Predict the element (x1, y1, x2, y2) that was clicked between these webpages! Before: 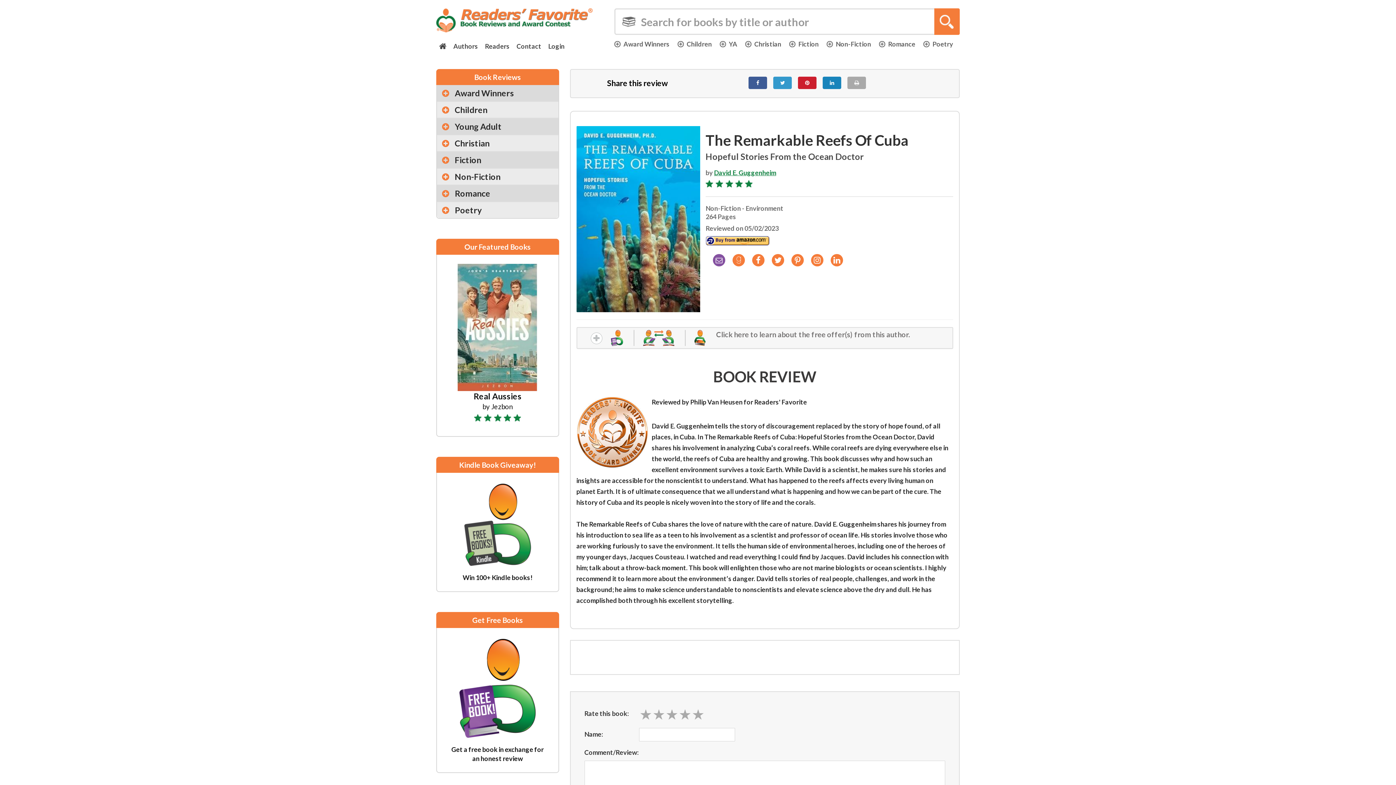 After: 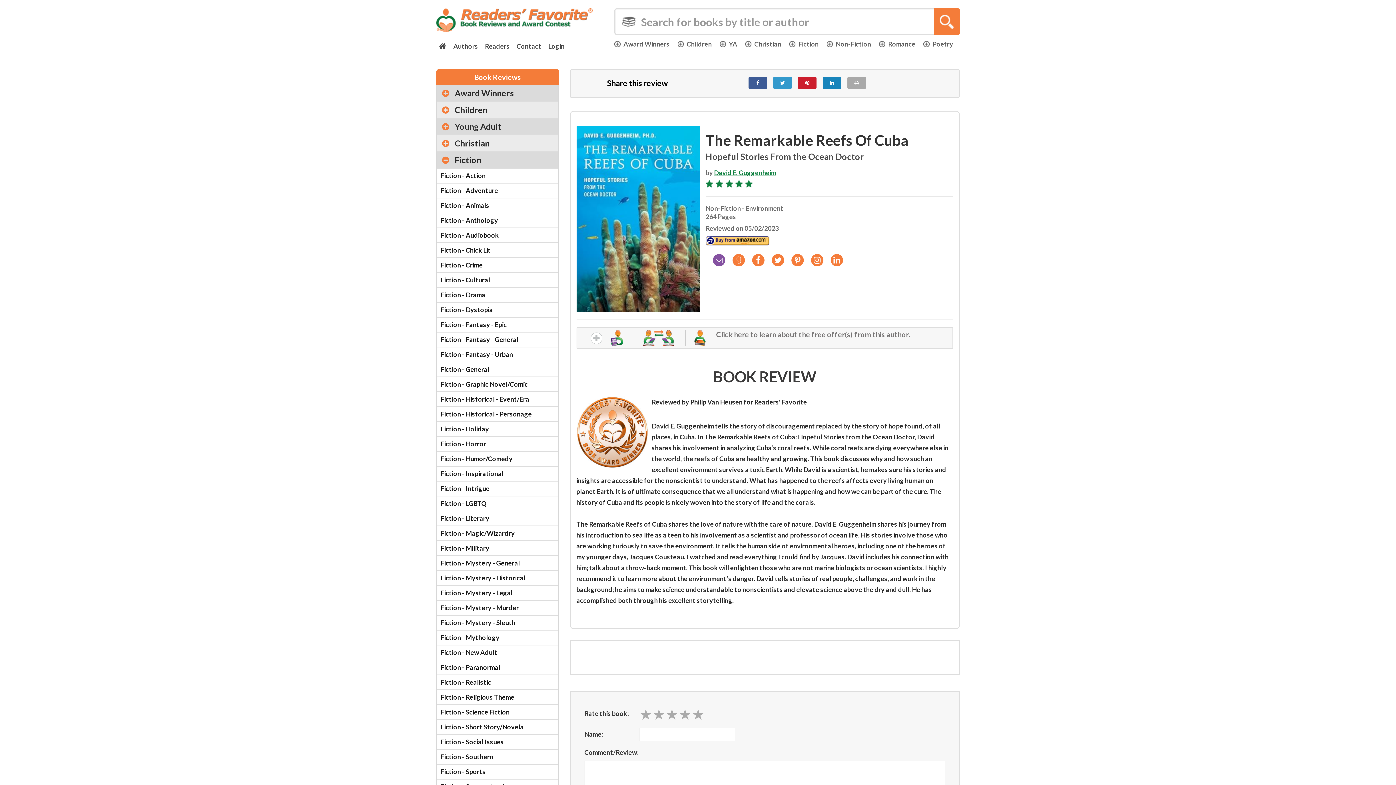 Action: label: Fiction bbox: (437, 152, 558, 168)